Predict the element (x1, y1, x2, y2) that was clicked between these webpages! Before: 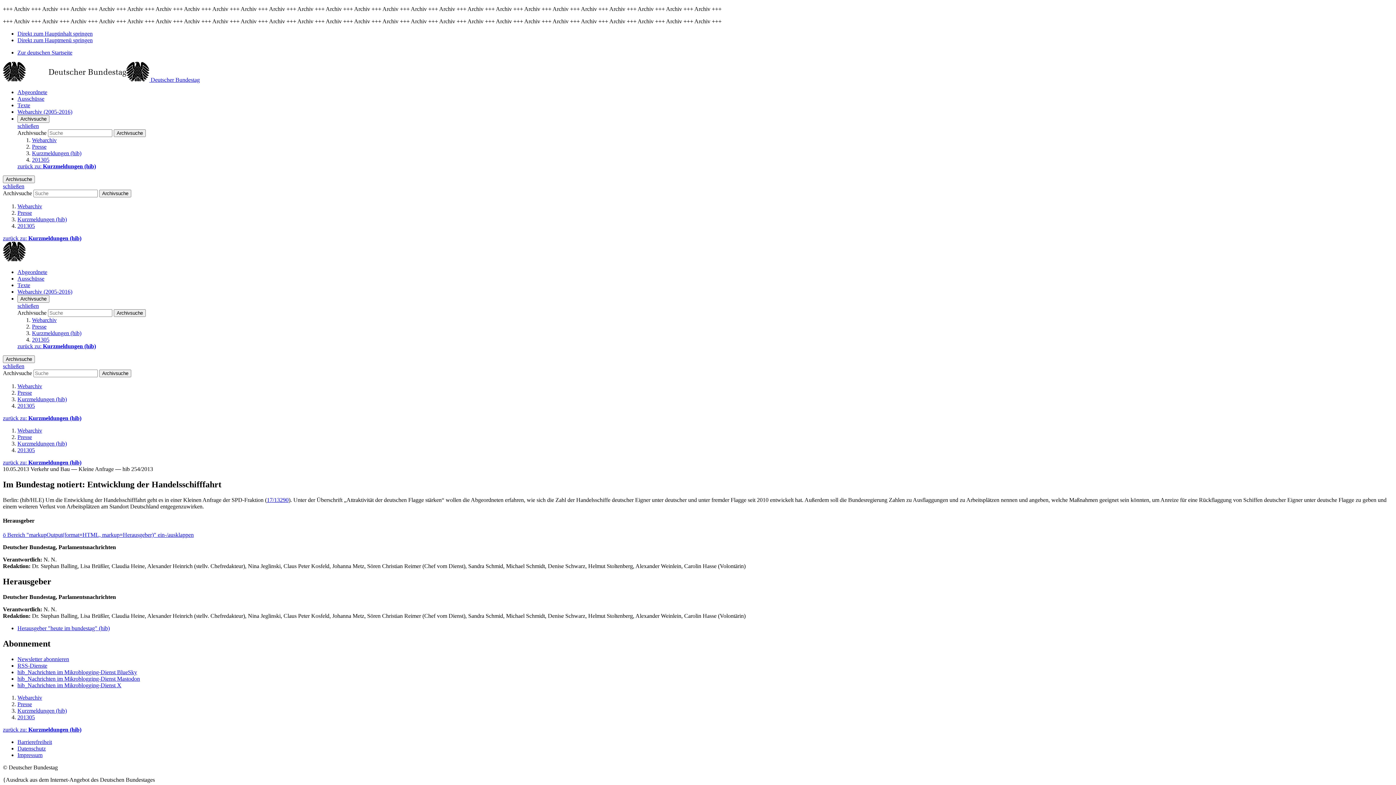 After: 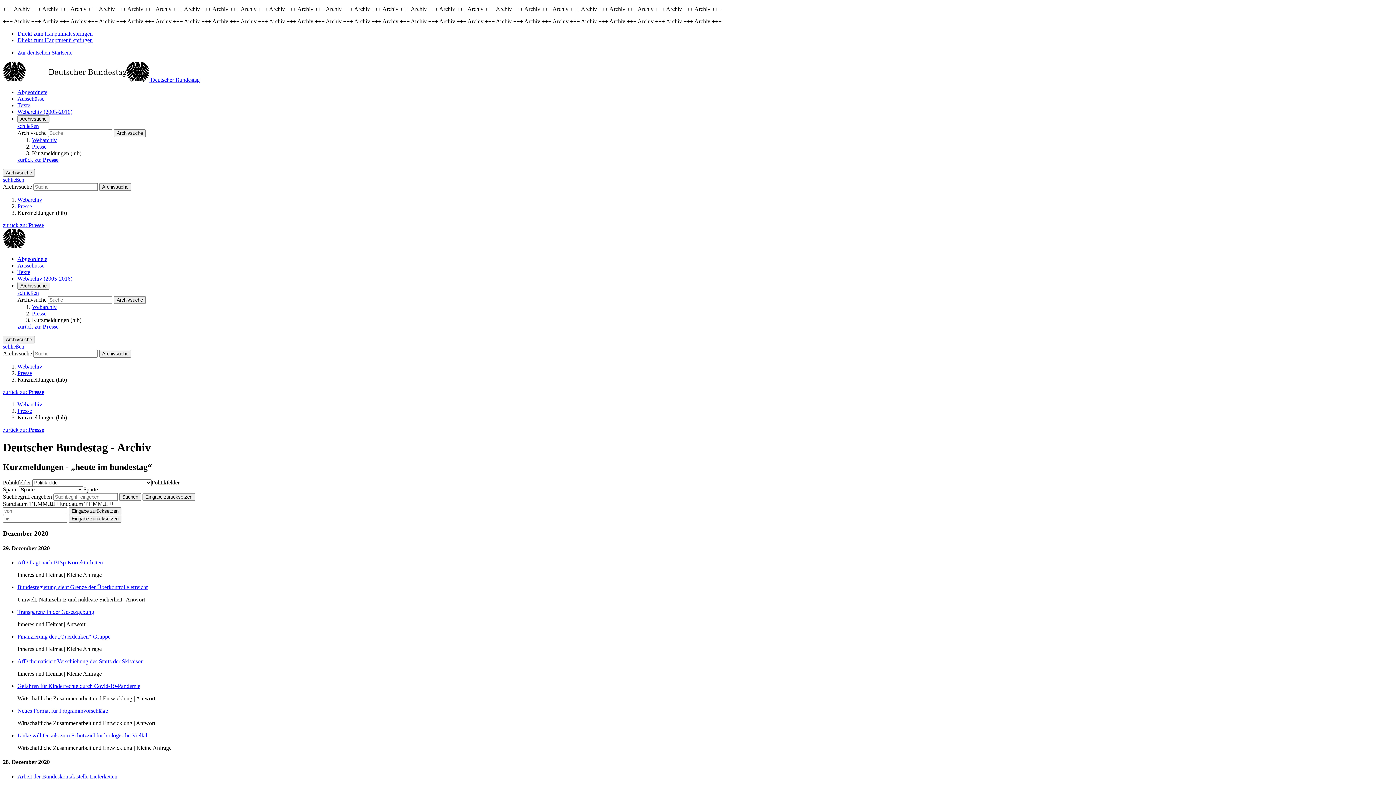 Action: label: zurück zu: Kurzmeldungen (hib) bbox: (17, 343, 96, 349)